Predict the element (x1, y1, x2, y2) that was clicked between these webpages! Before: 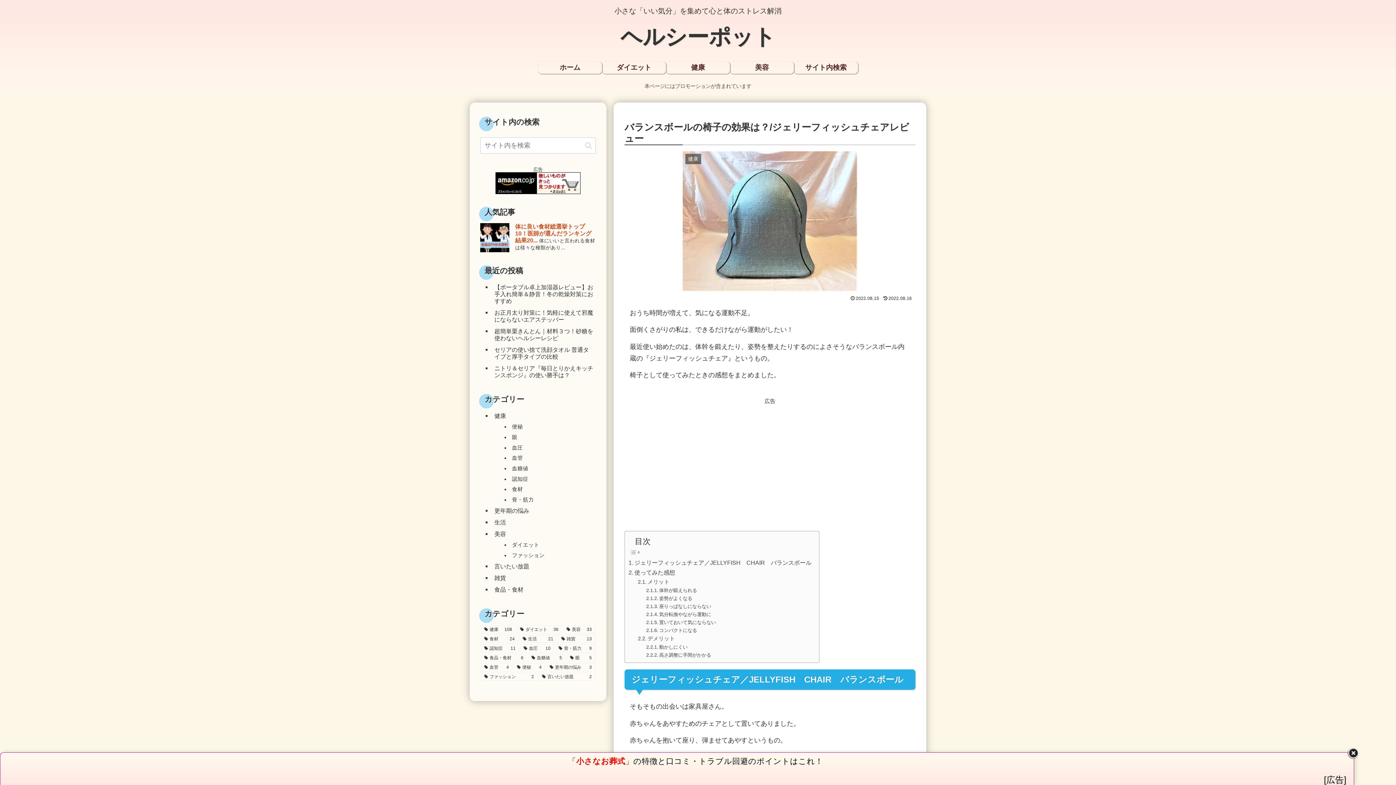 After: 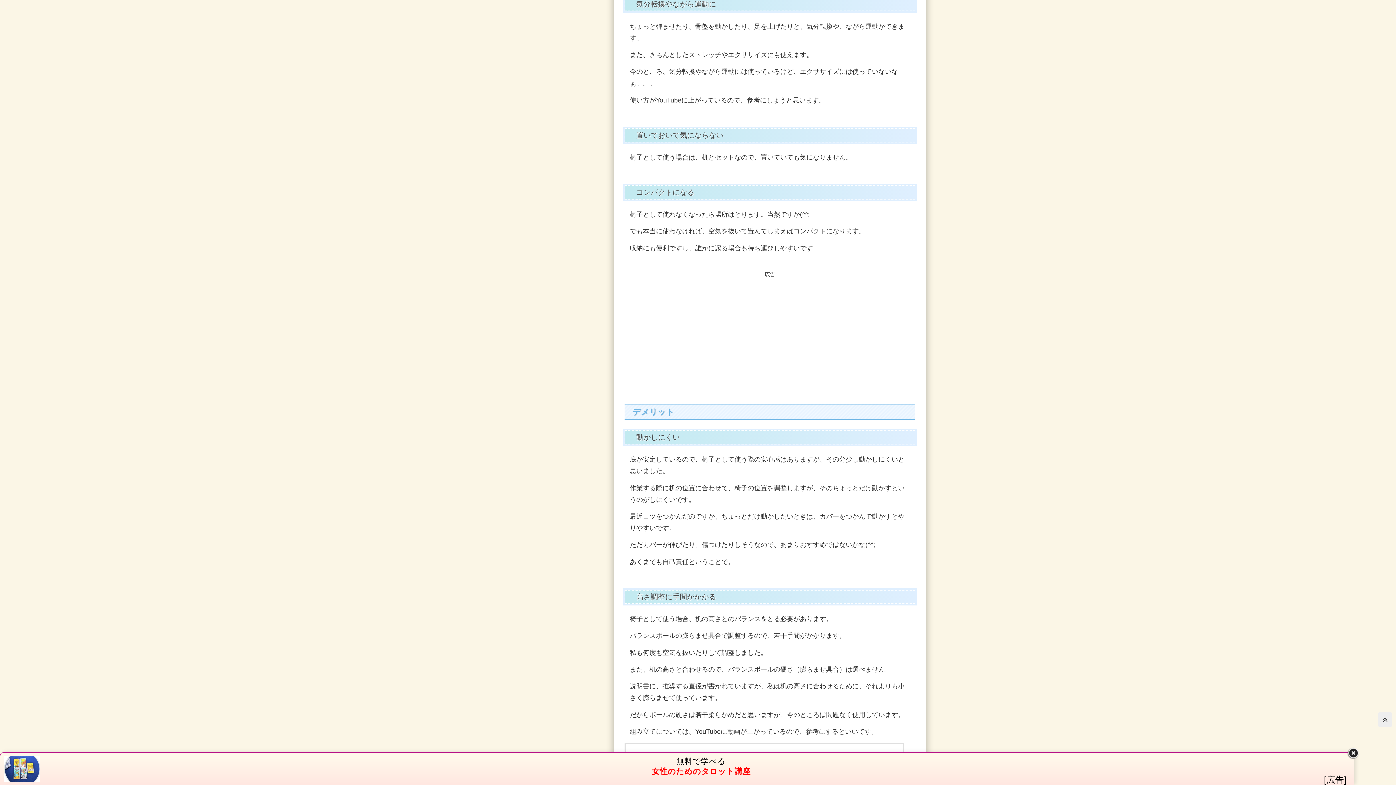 Action: bbox: (646, 610, 711, 618) label: 気分転換やながら運動に